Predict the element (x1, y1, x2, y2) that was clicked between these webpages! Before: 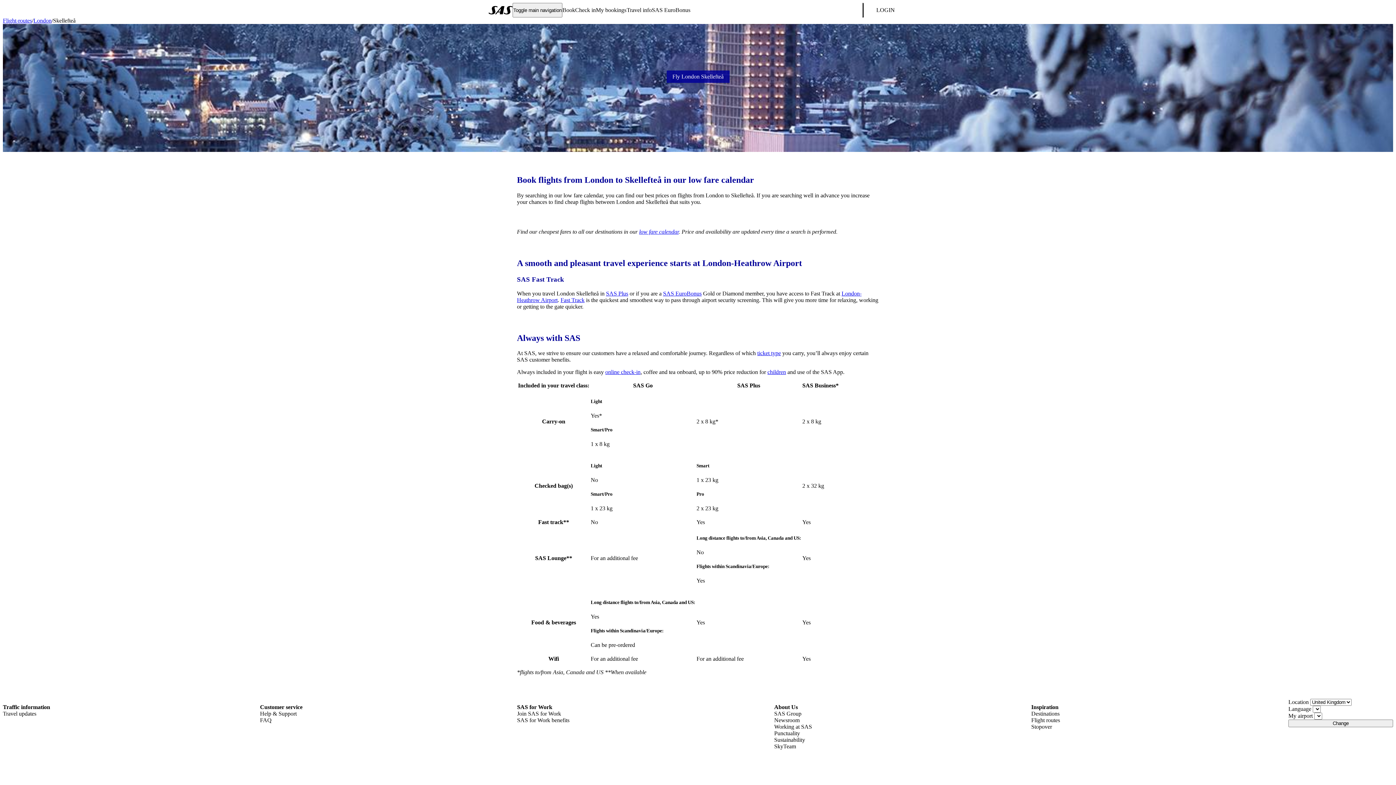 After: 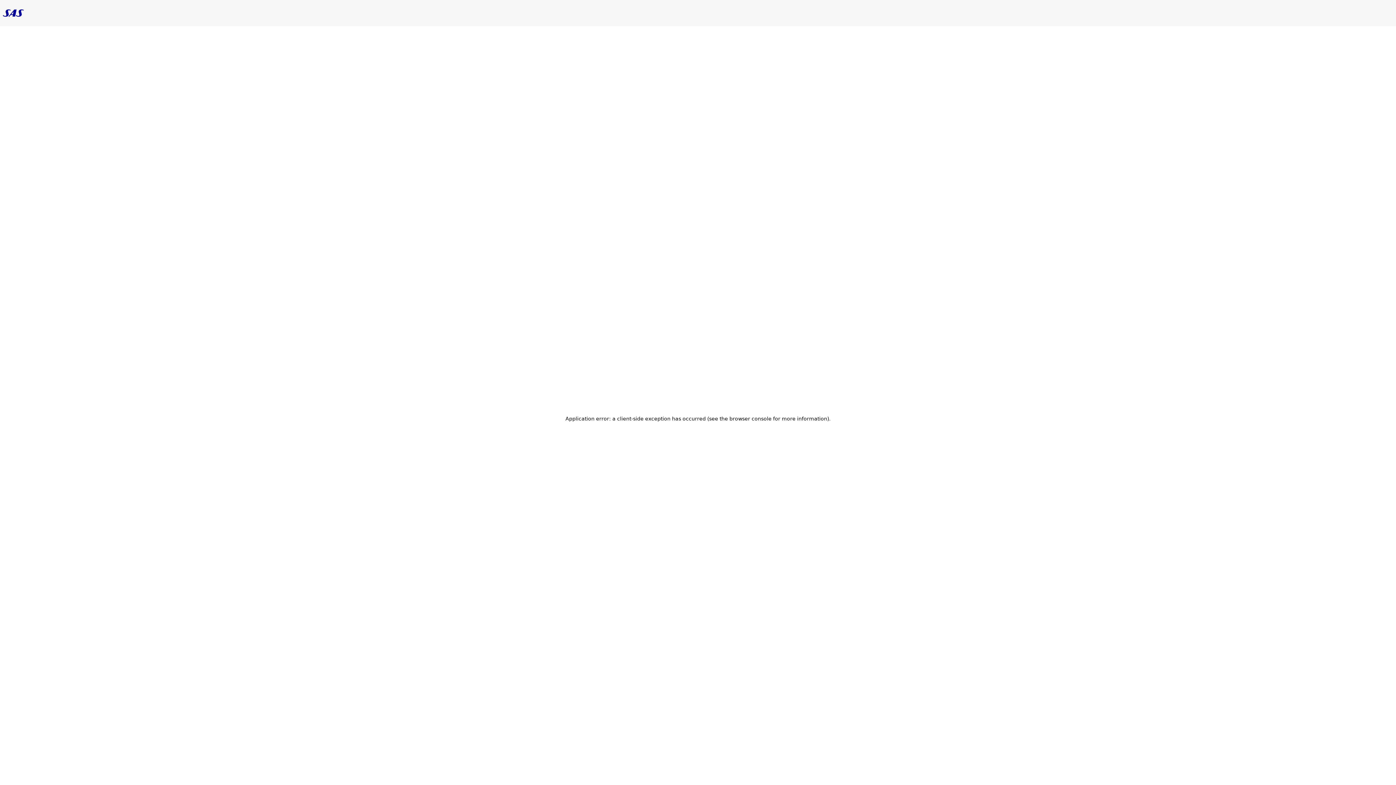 Action: bbox: (652, 2, 690, 17) label: SAS EuroBonus